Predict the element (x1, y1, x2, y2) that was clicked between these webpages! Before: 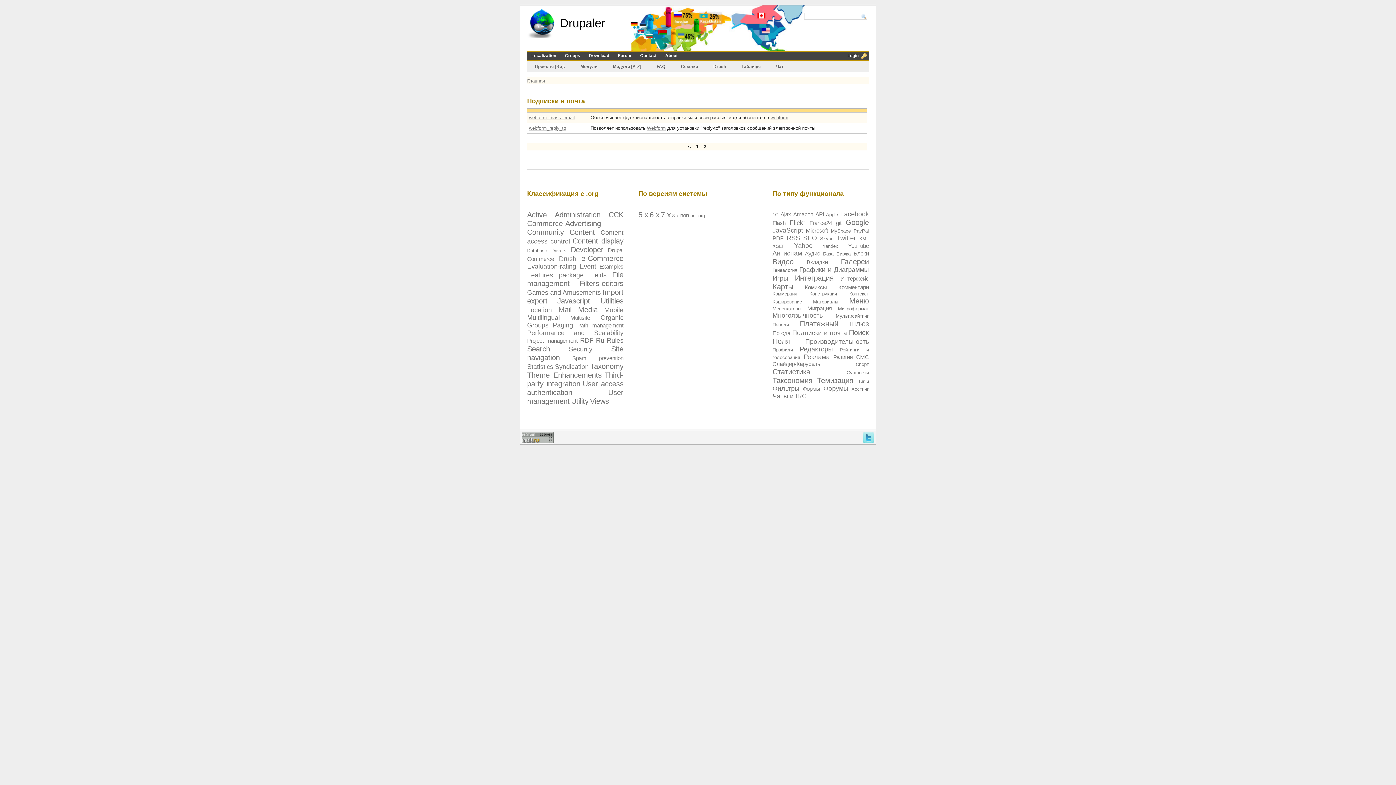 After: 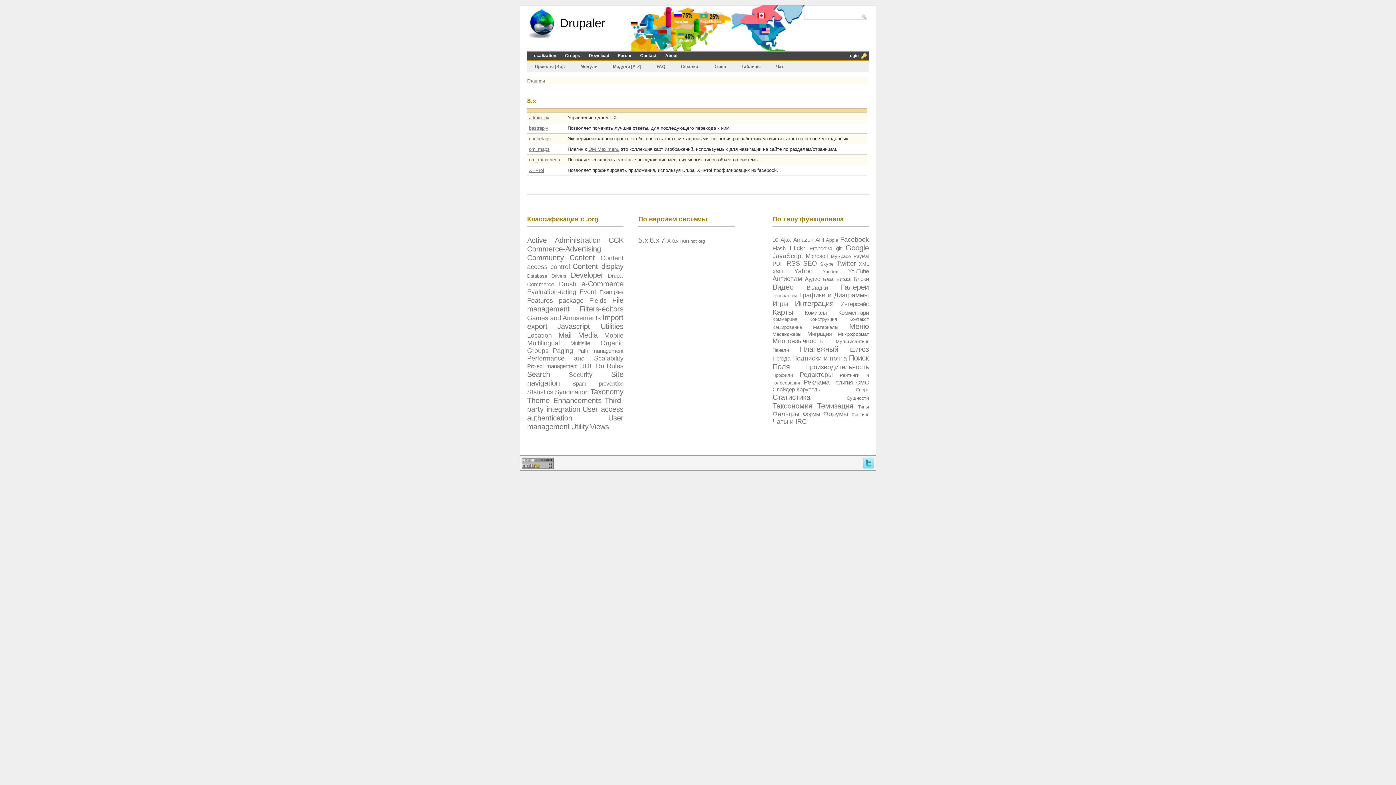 Action: label: 8.x bbox: (672, 213, 678, 218)